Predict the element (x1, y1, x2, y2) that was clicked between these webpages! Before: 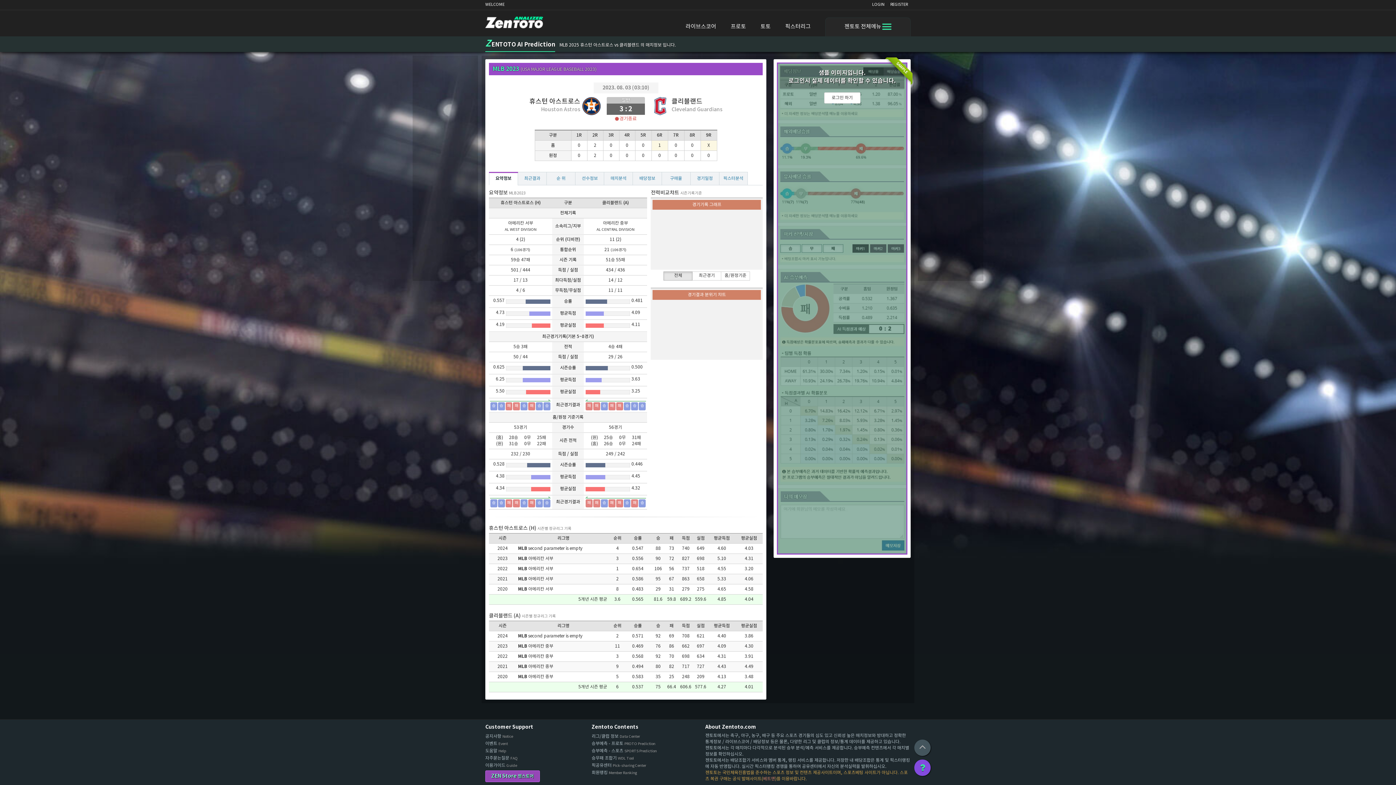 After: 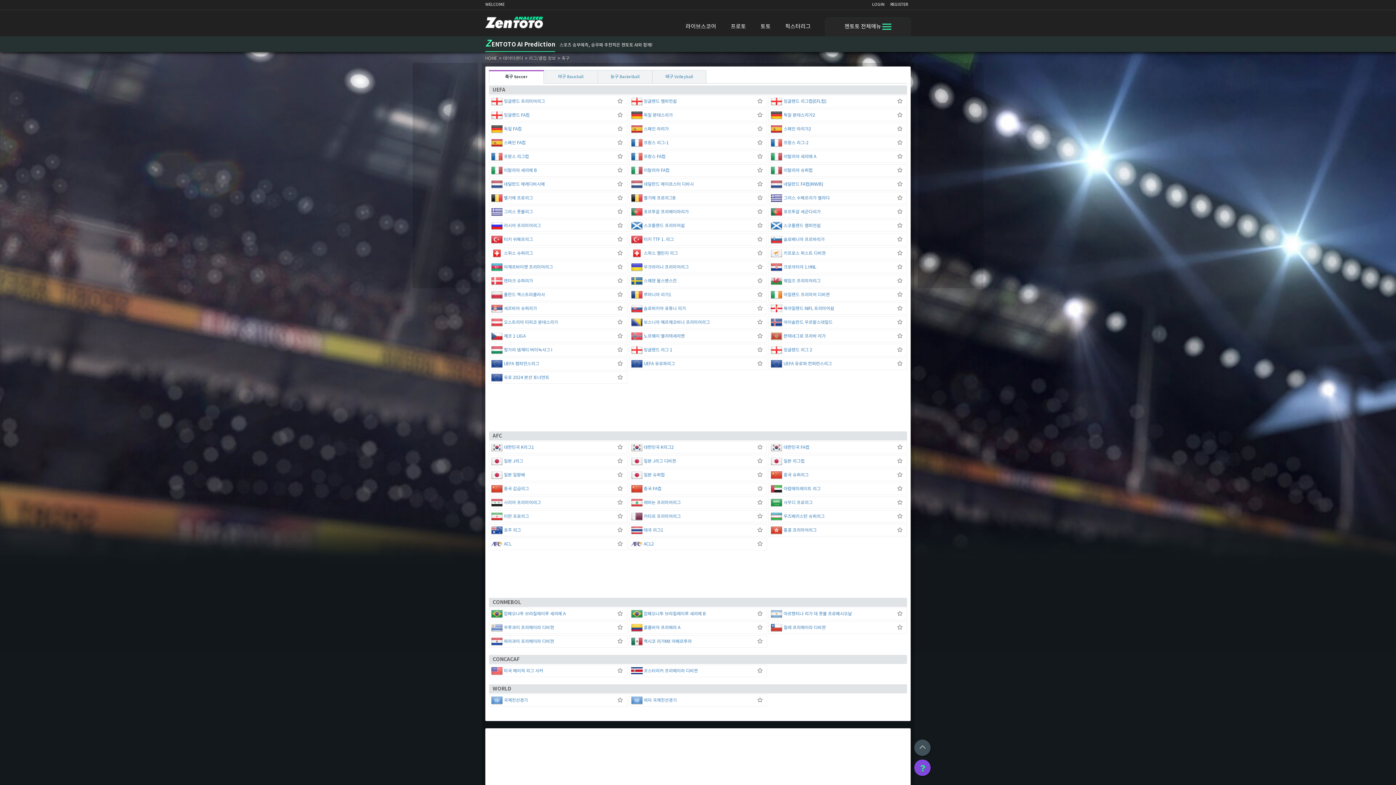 Action: bbox: (591, 734, 640, 739) label: 리그/클럽 정보 Data Center